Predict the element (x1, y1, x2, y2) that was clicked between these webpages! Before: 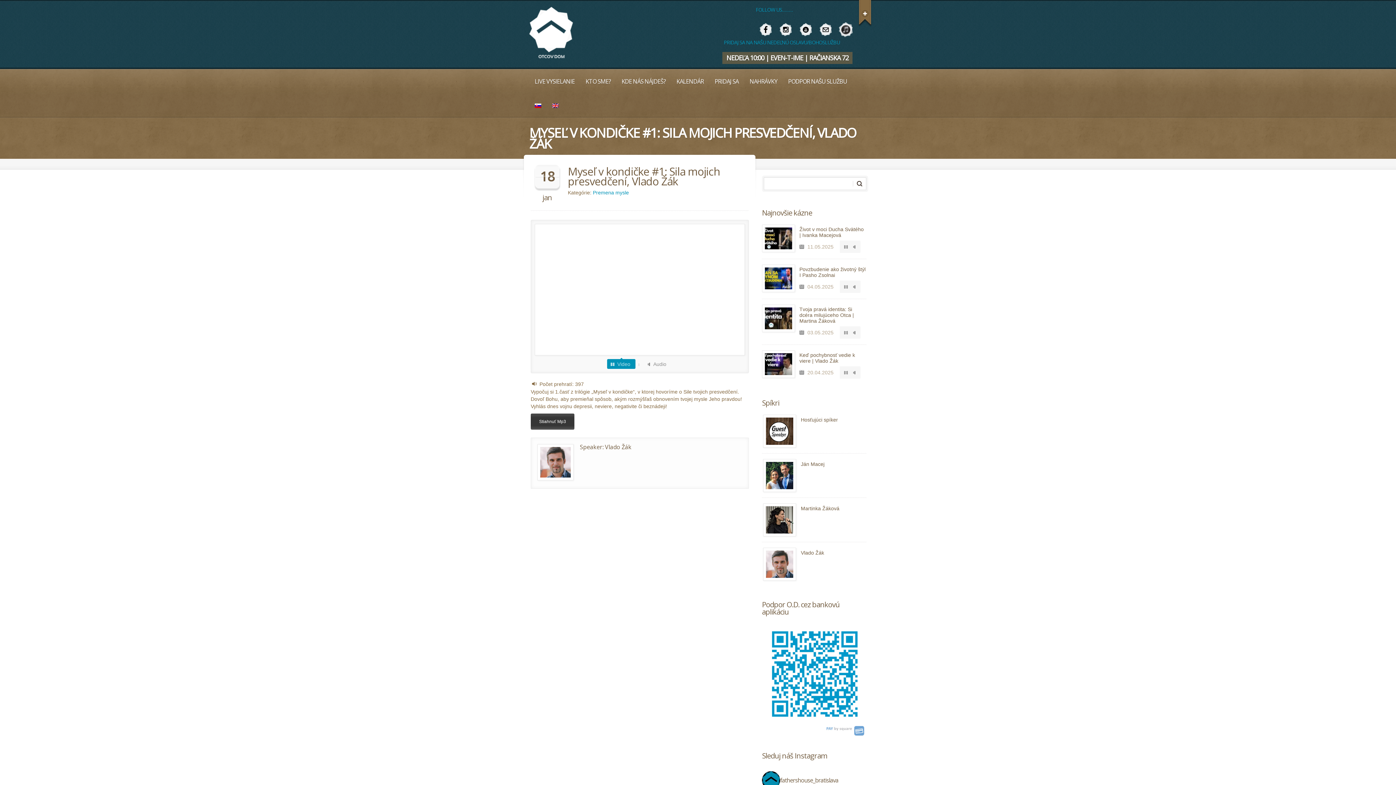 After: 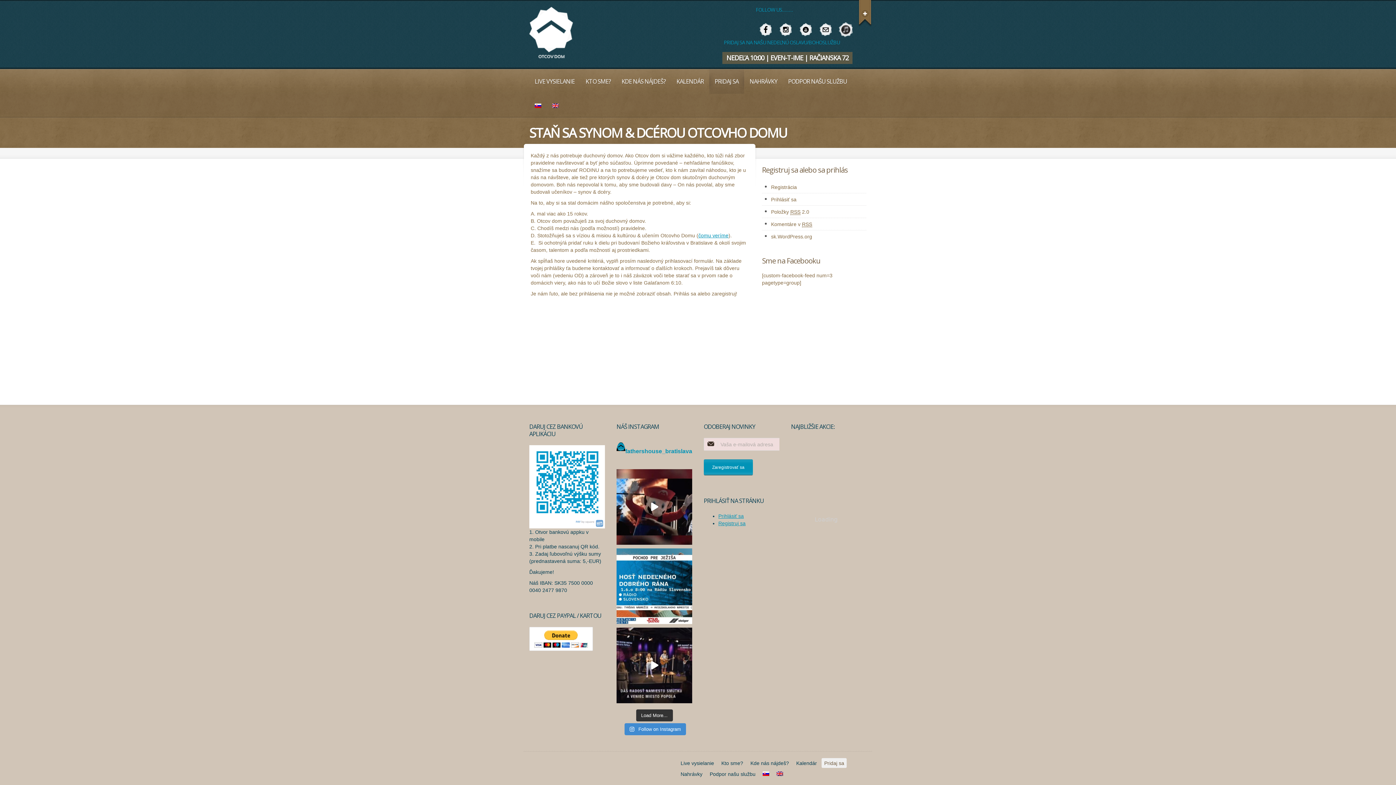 Action: bbox: (709, 69, 744, 93) label: PRIDAJ SA